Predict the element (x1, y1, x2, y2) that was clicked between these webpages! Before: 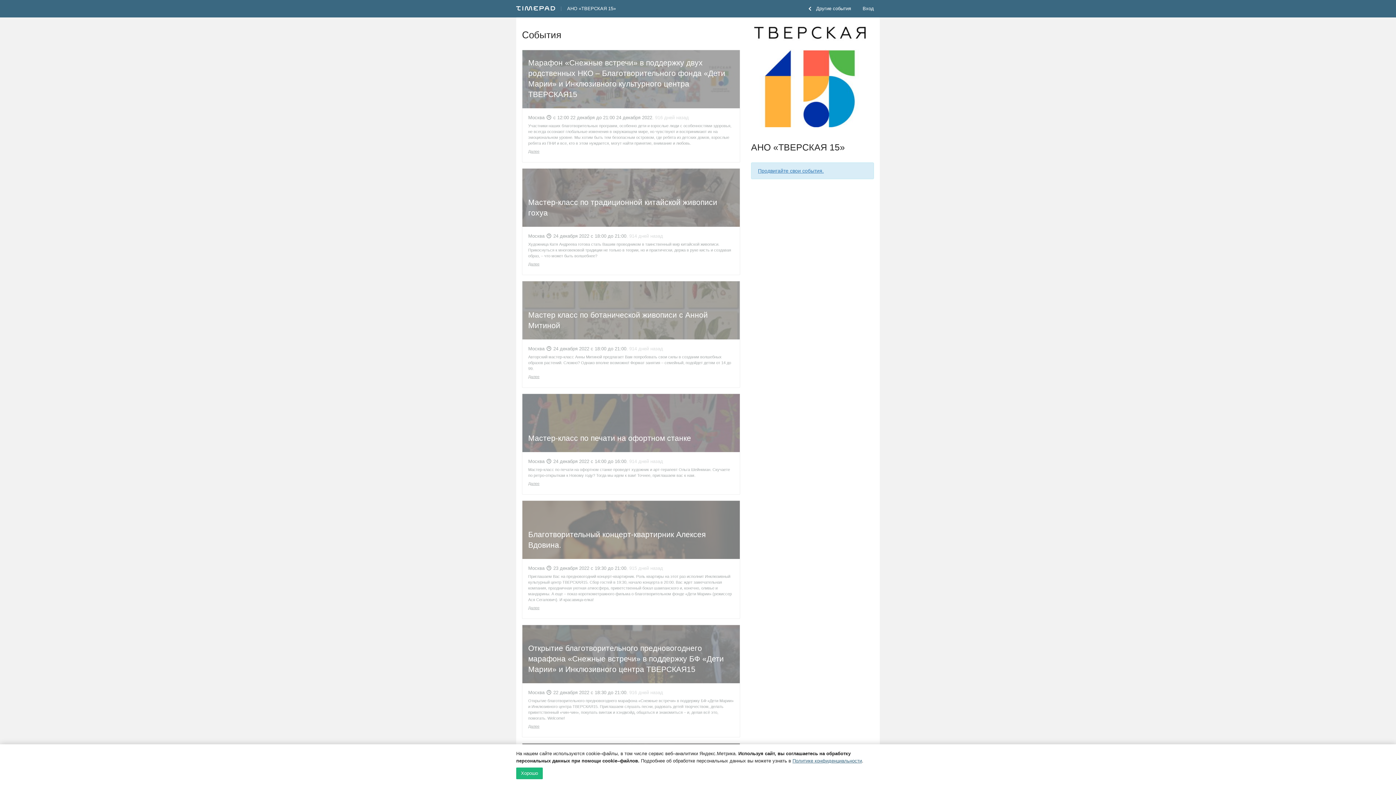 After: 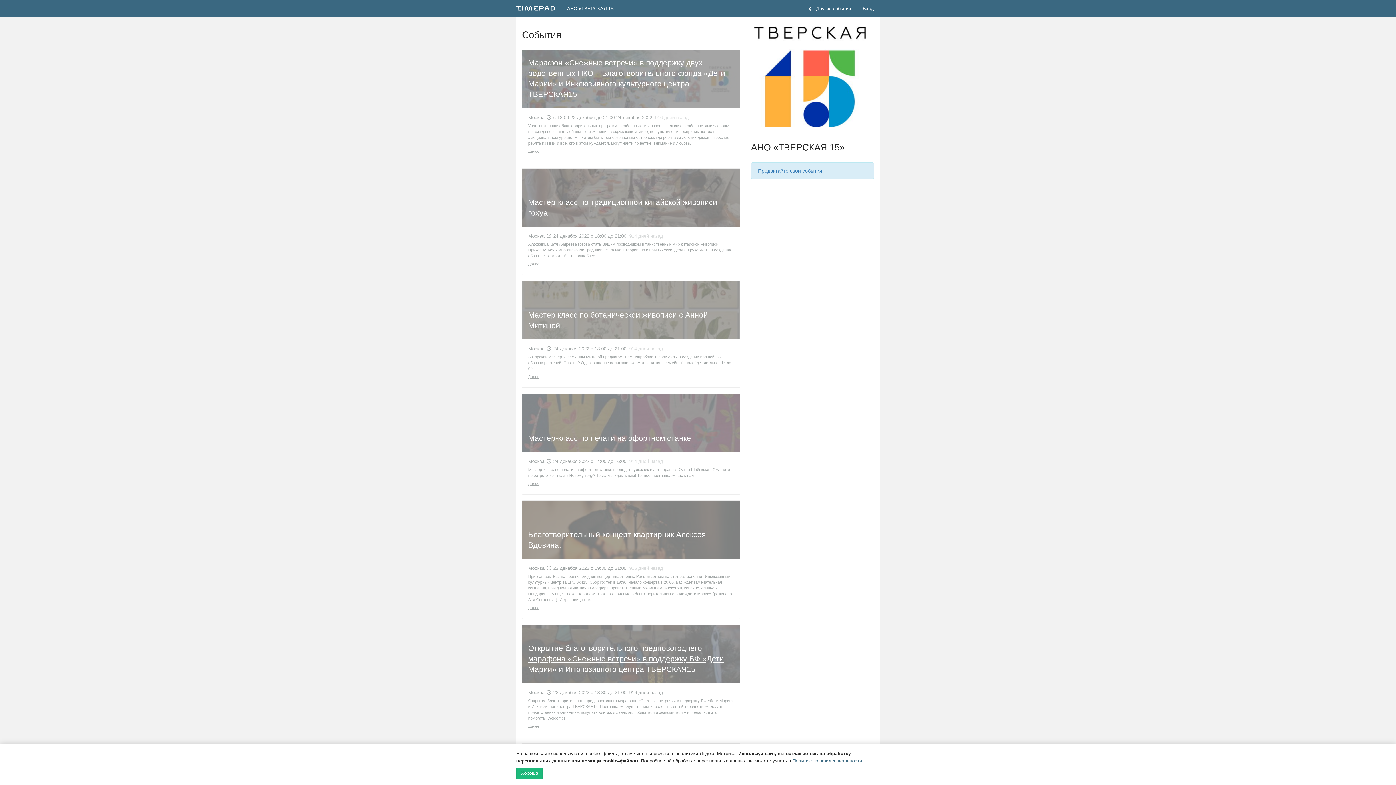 Action: bbox: (528, 644, 724, 673) label: Открытие благотворительного предновогоднего марафона «Снежные встречи» в поддержку БФ «Дети Марии» и Инклюзивного центра ТВЕРСКАЯ15